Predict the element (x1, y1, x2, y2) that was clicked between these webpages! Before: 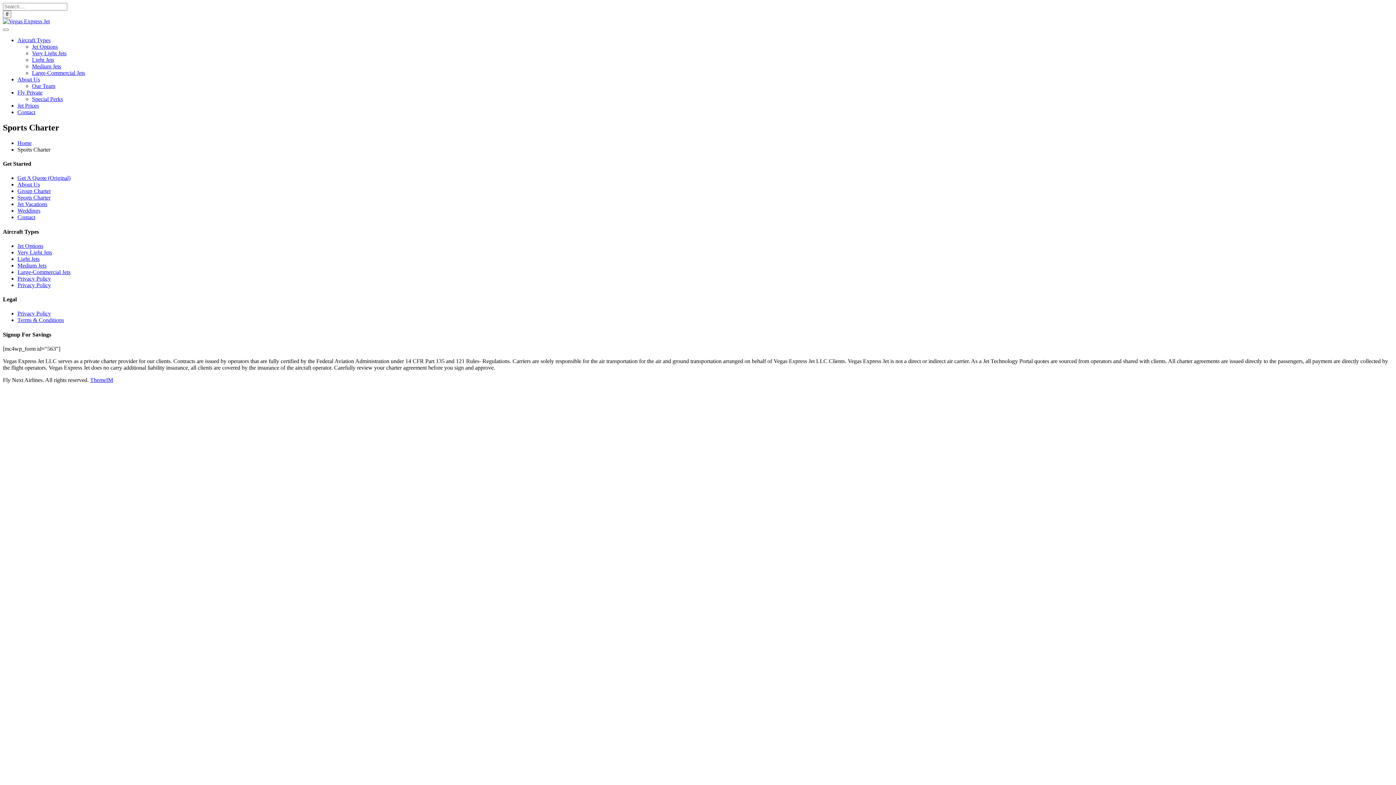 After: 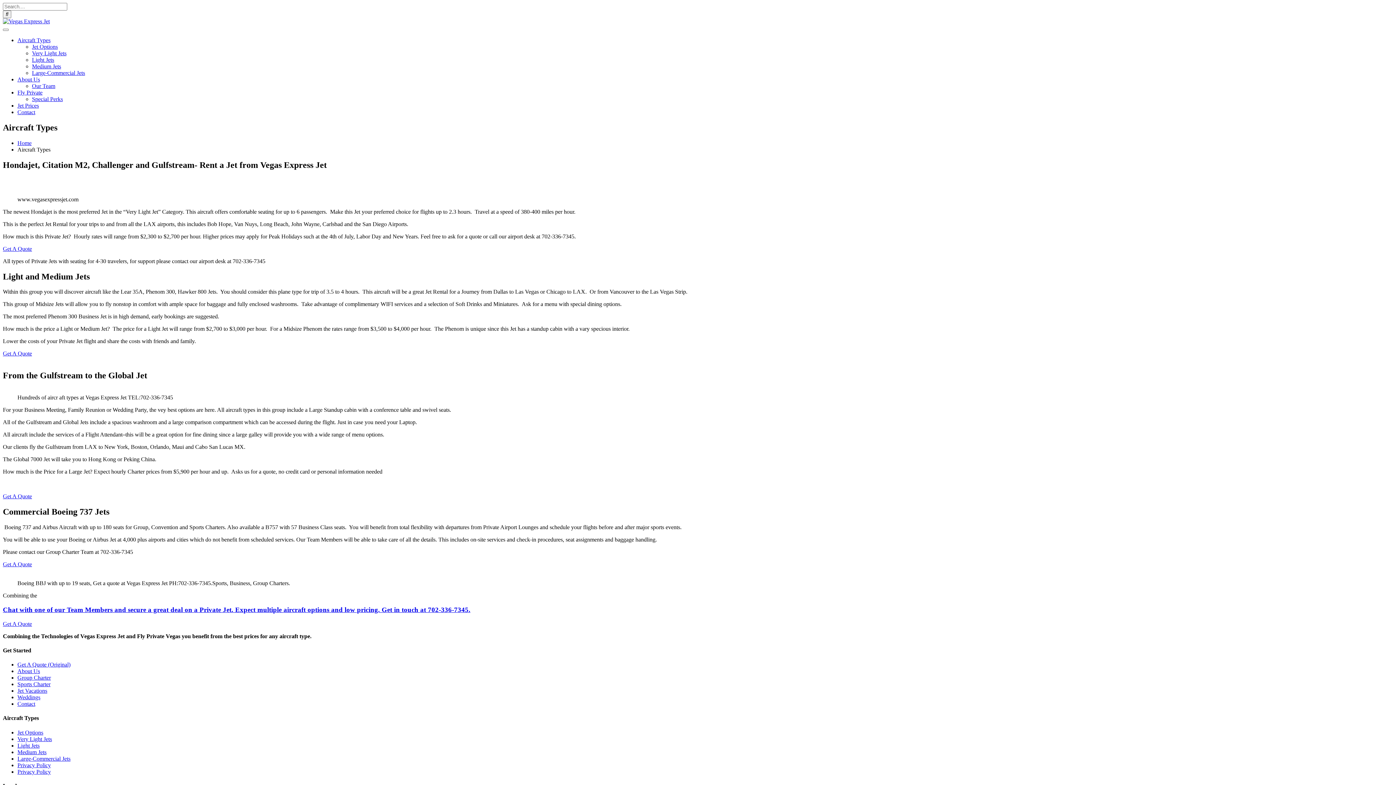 Action: bbox: (17, 37, 50, 43) label: Aircraft Types